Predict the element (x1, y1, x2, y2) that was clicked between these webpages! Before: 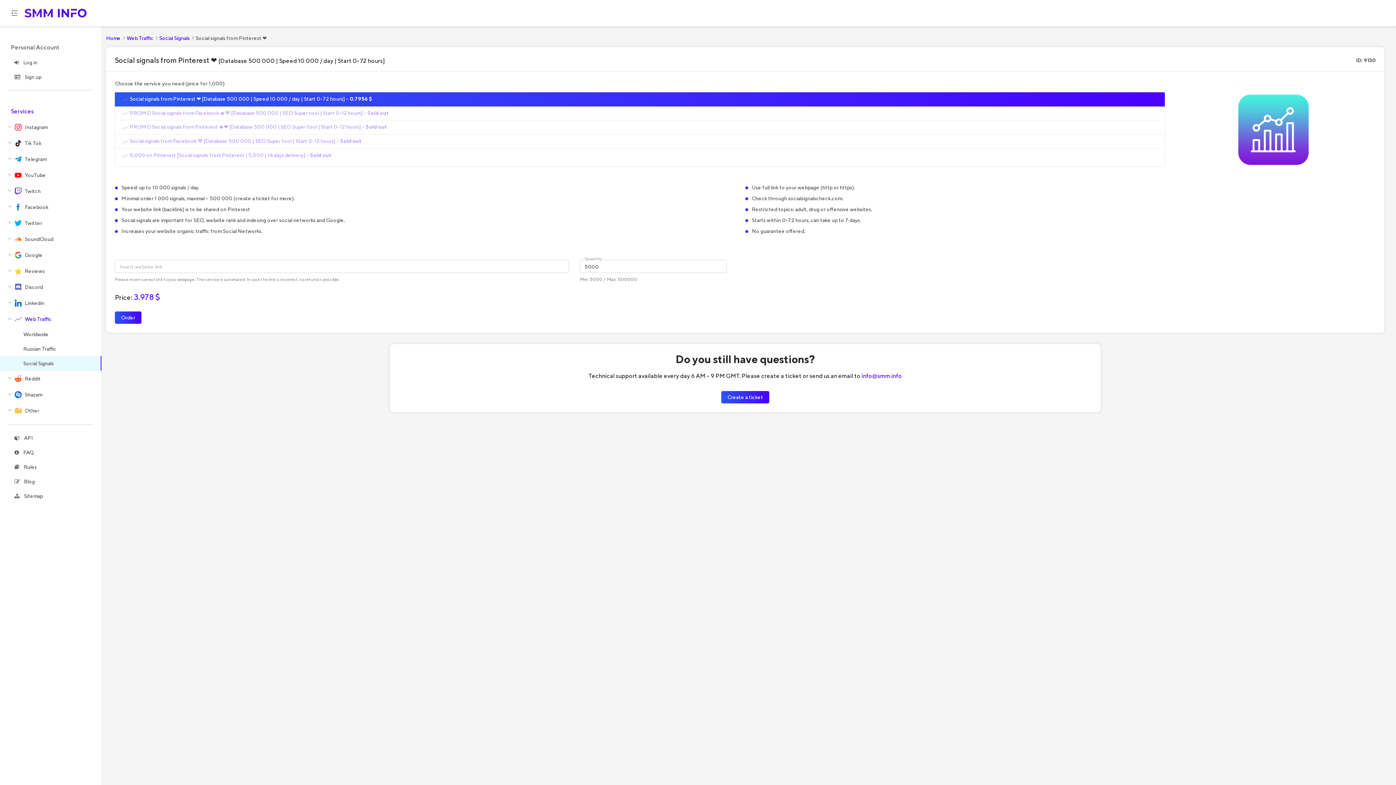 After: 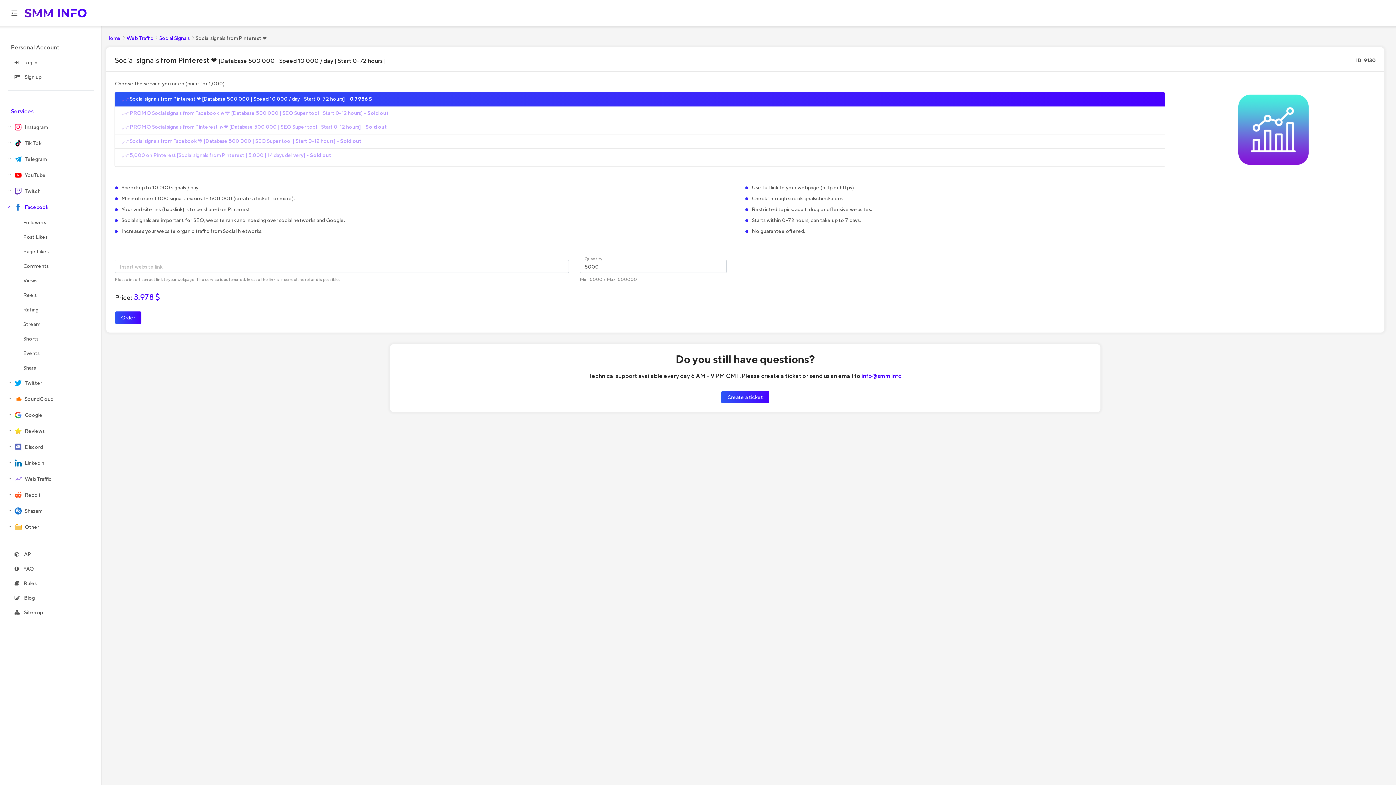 Action: bbox: (0, 199, 101, 215) label: Facebook